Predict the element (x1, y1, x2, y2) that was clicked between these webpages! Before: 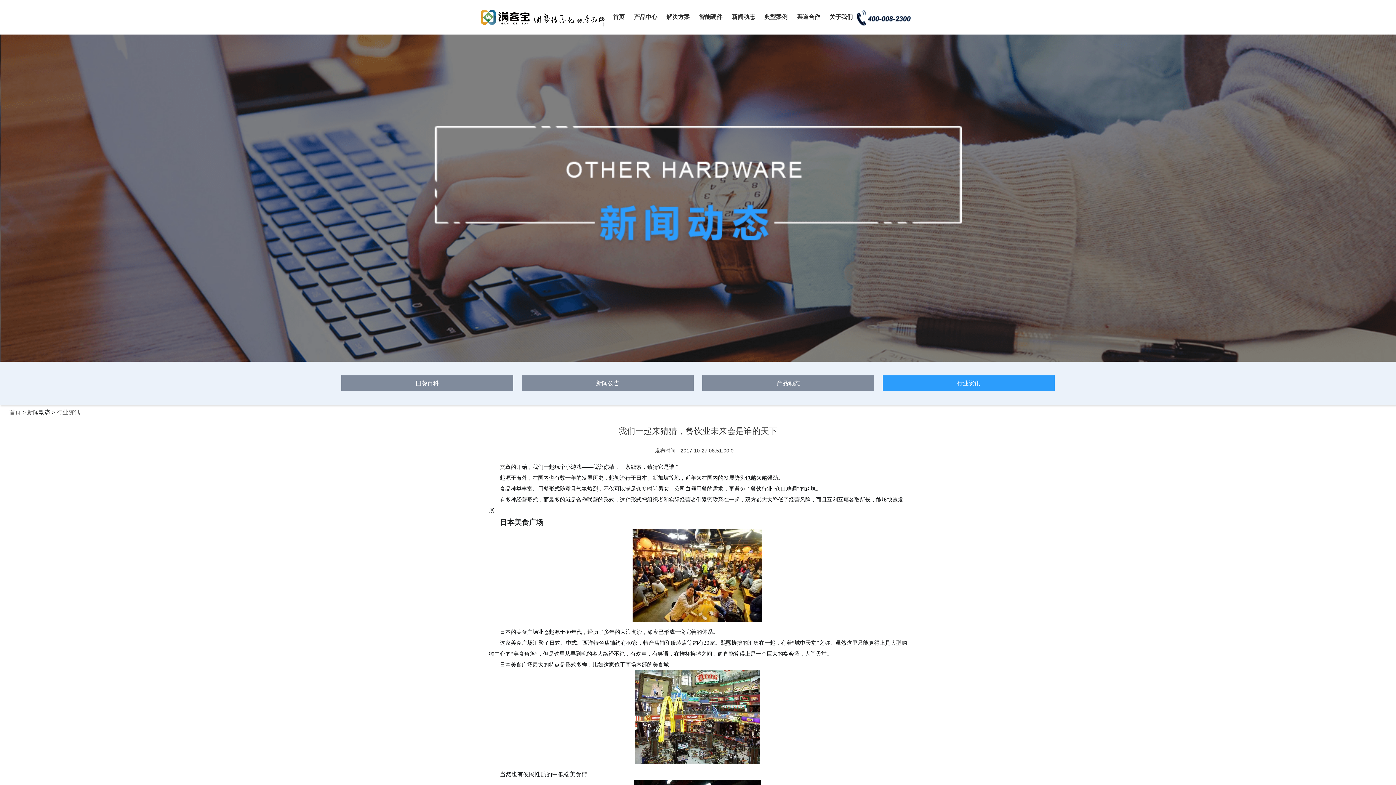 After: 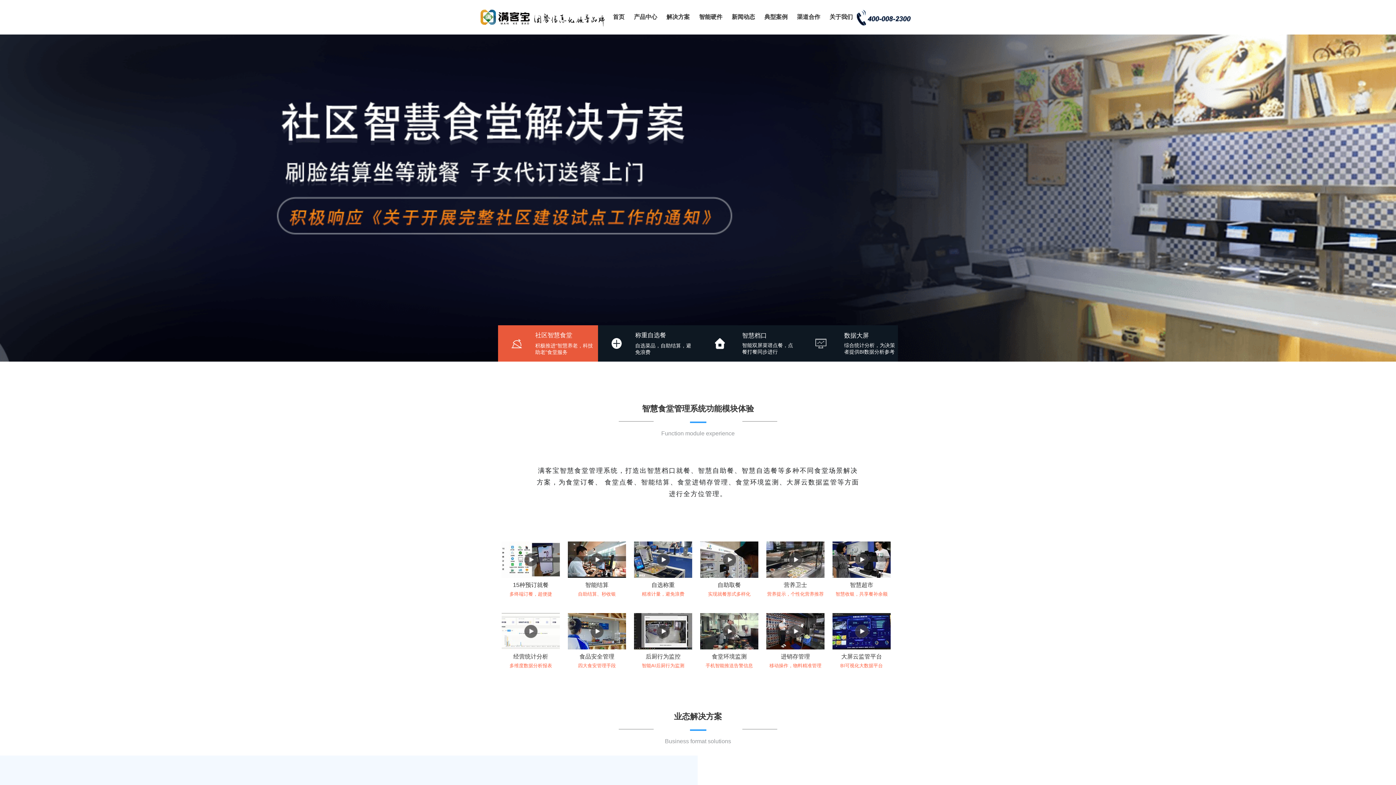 Action: bbox: (480, 23, 610, 29)